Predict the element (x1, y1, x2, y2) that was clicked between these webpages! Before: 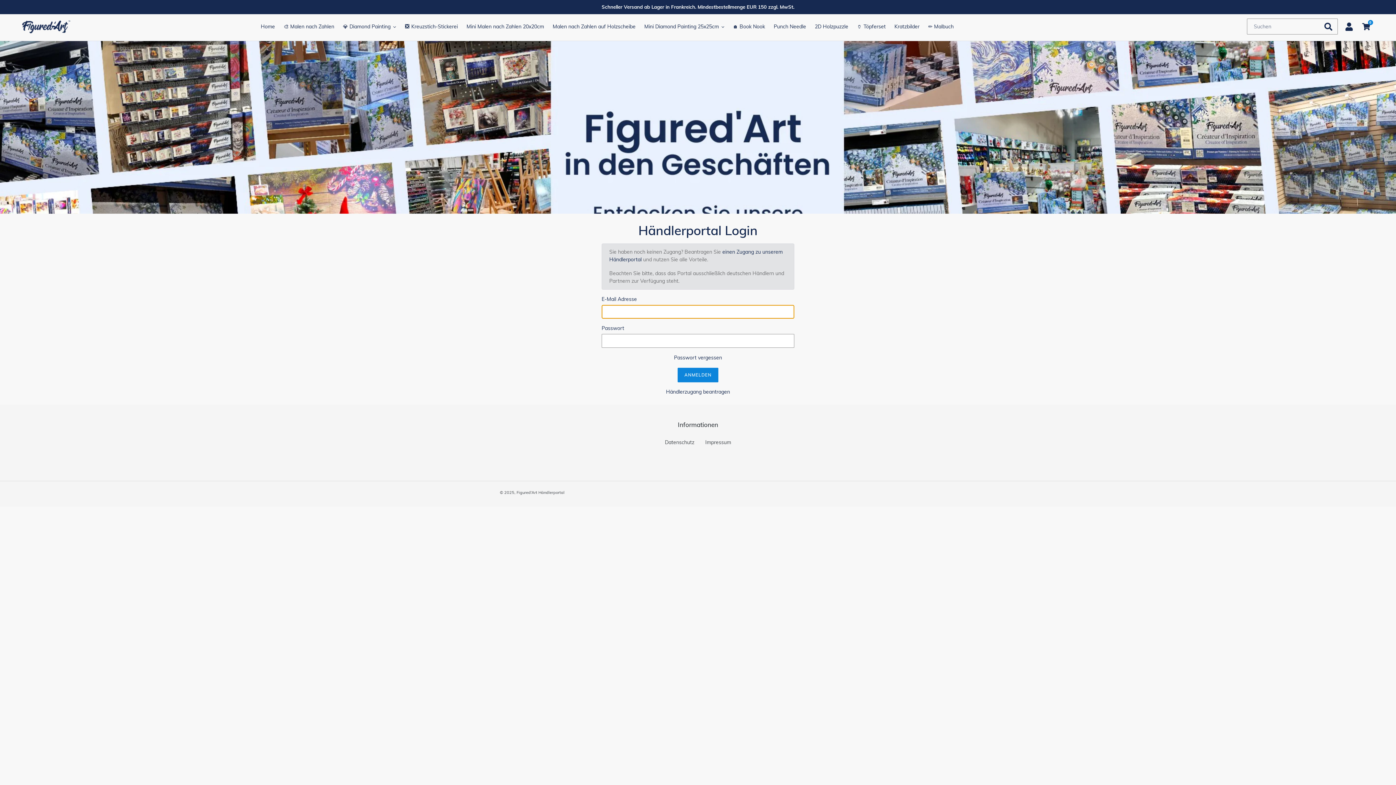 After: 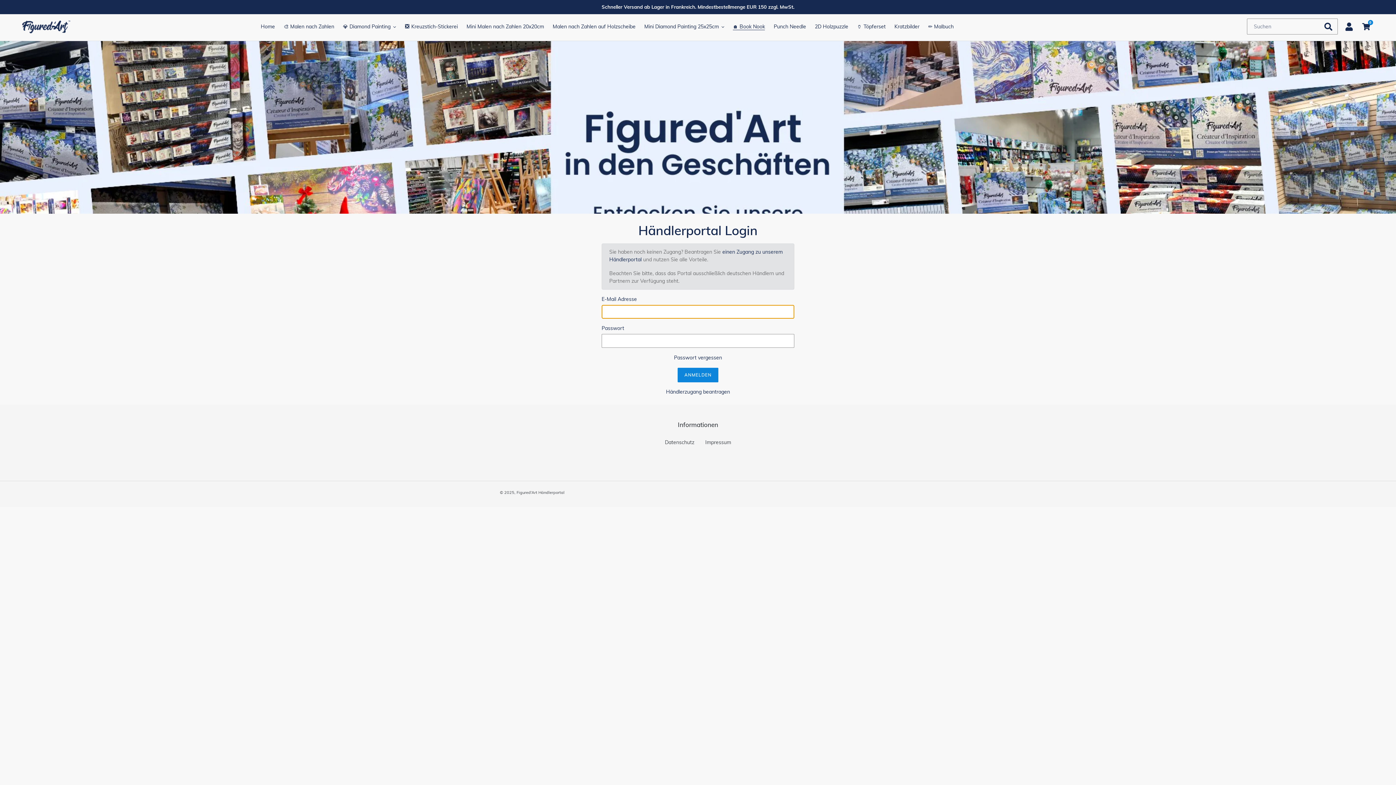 Action: label: 🏠 Book Nook bbox: (729, 21, 768, 31)